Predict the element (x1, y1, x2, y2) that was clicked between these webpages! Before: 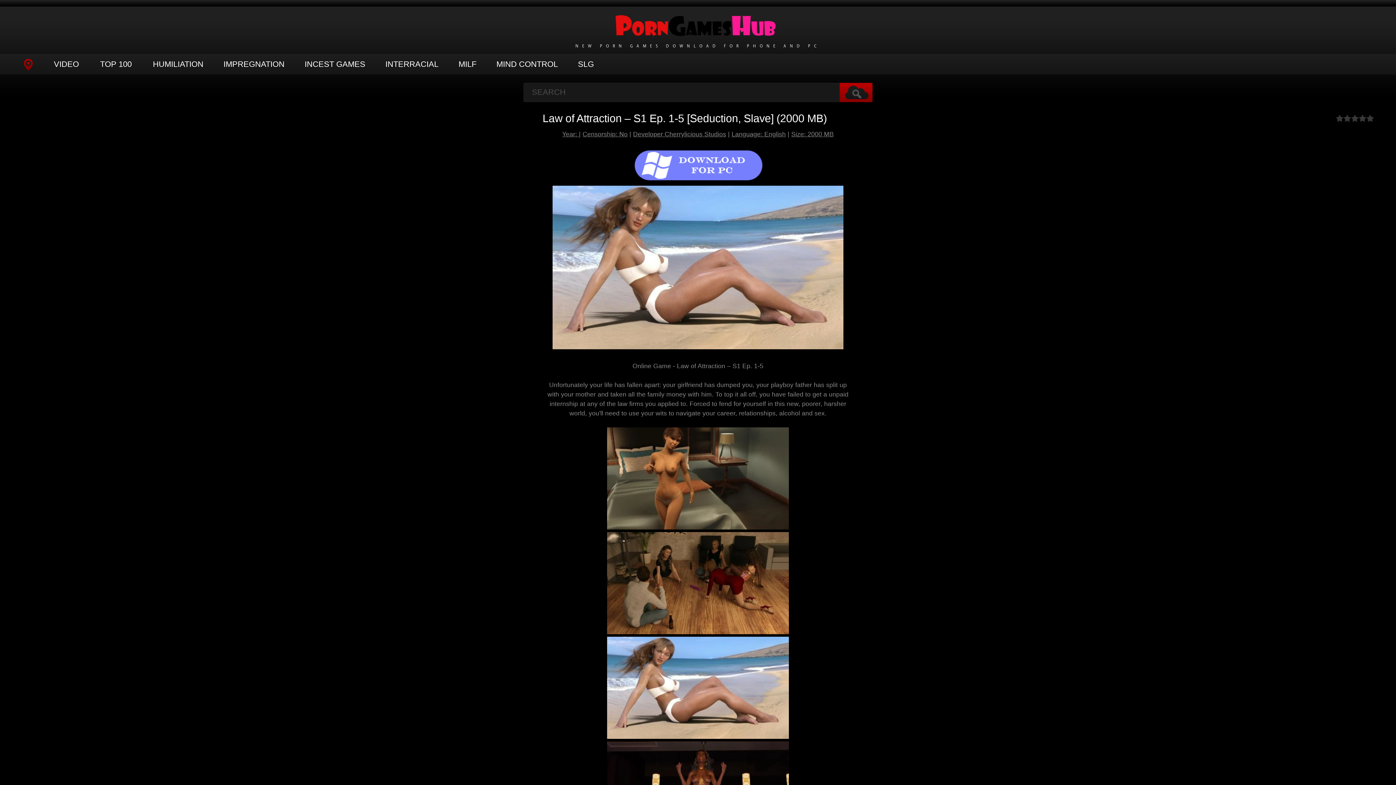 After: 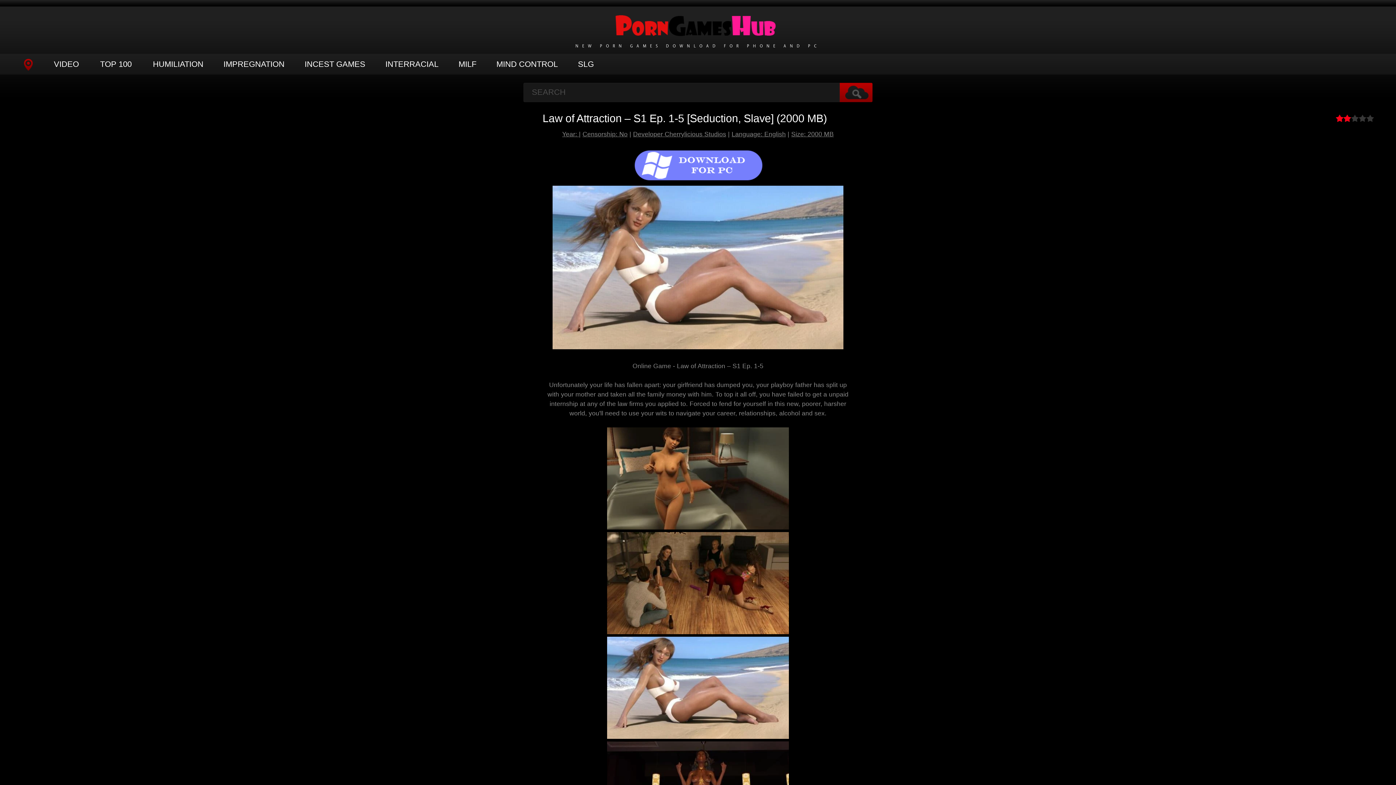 Action: label: 2 bbox: (1343, 114, 1351, 122)